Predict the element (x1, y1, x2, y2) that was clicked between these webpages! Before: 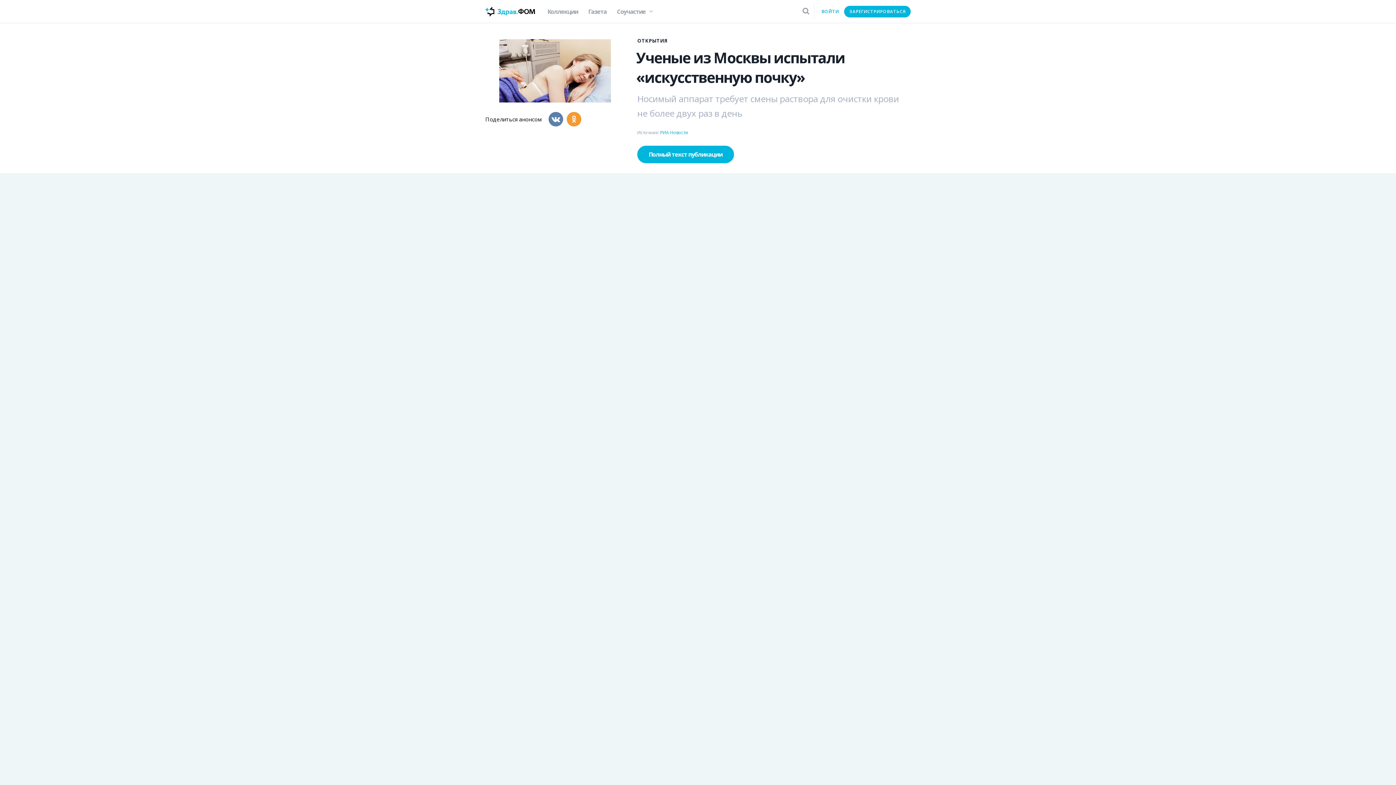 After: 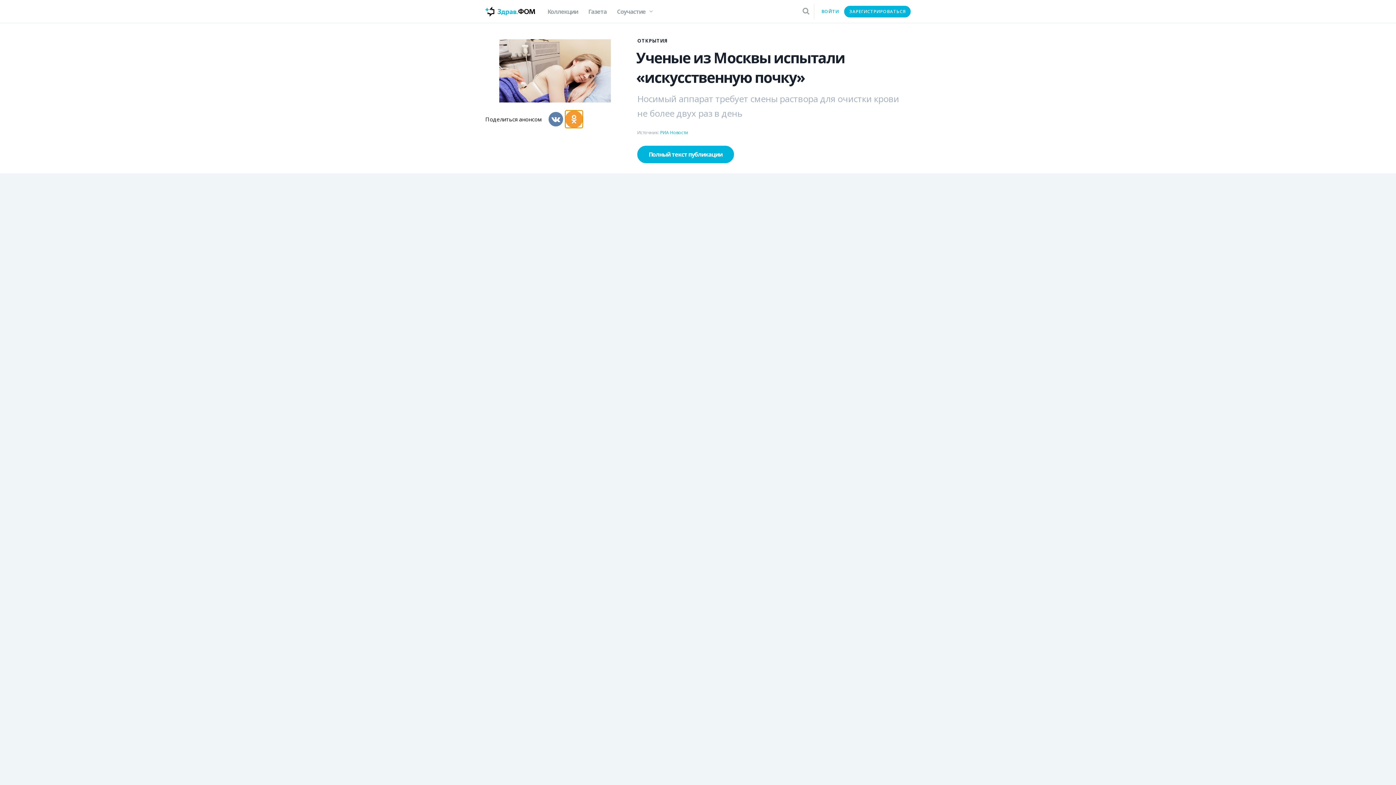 Action: label: Одноклассники bbox: (566, 112, 581, 126)